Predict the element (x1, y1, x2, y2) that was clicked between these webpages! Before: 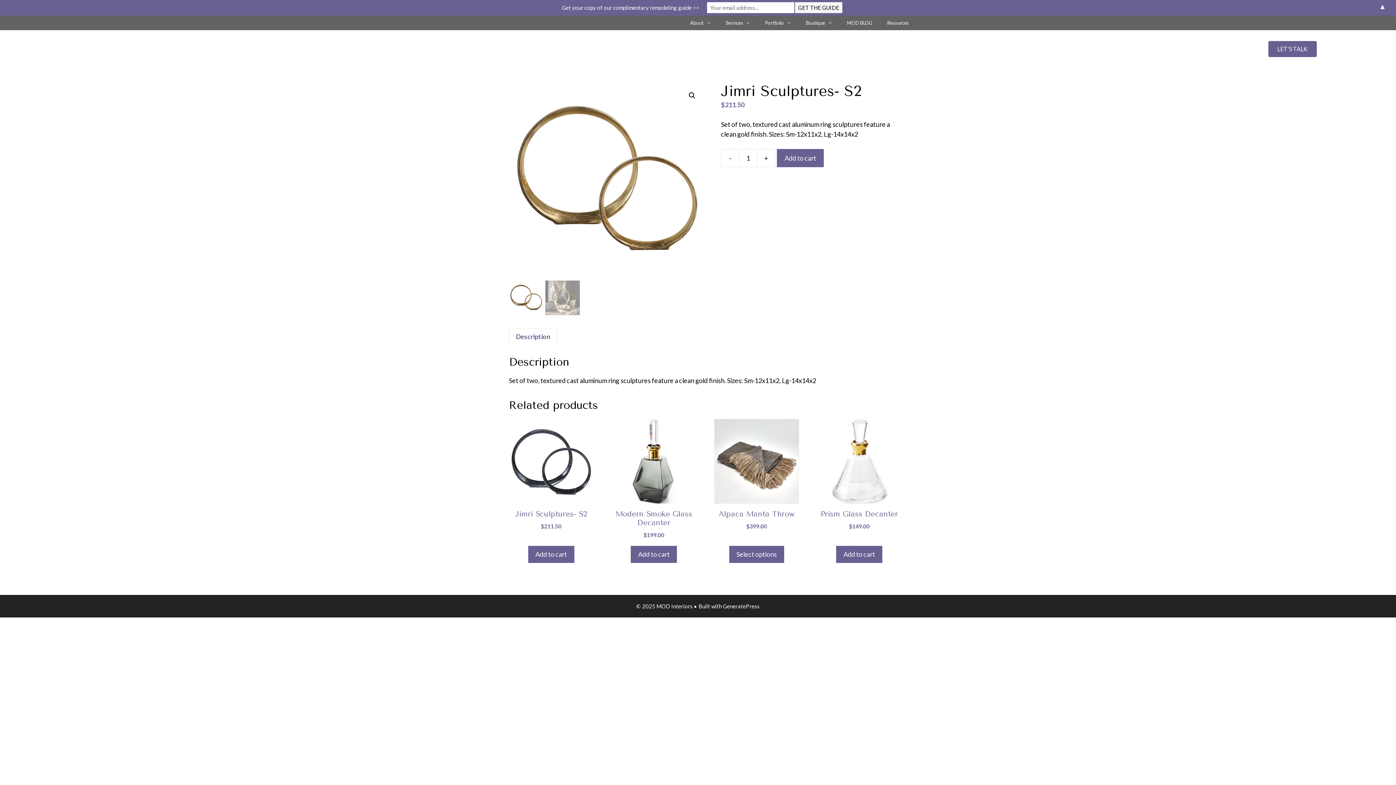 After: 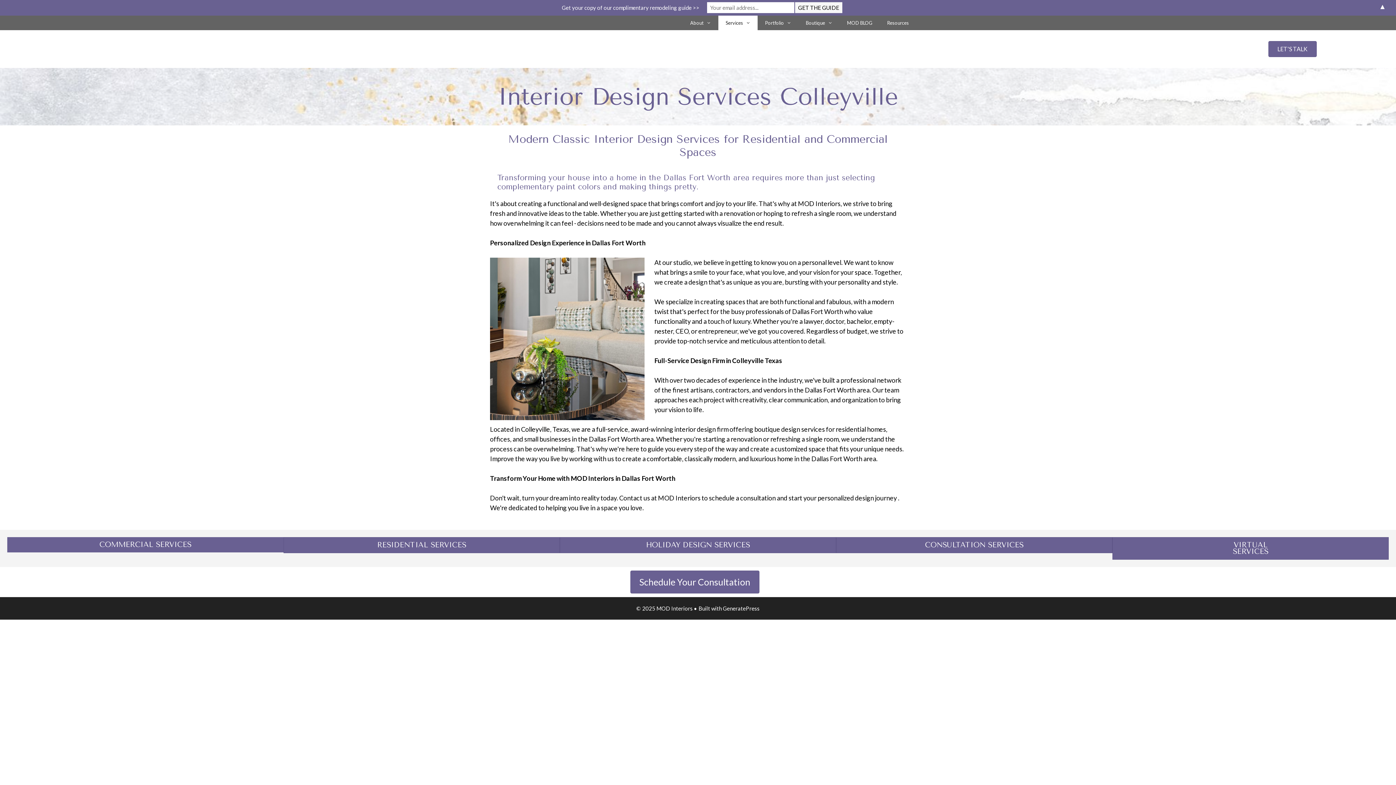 Action: label: Services bbox: (718, 15, 757, 30)